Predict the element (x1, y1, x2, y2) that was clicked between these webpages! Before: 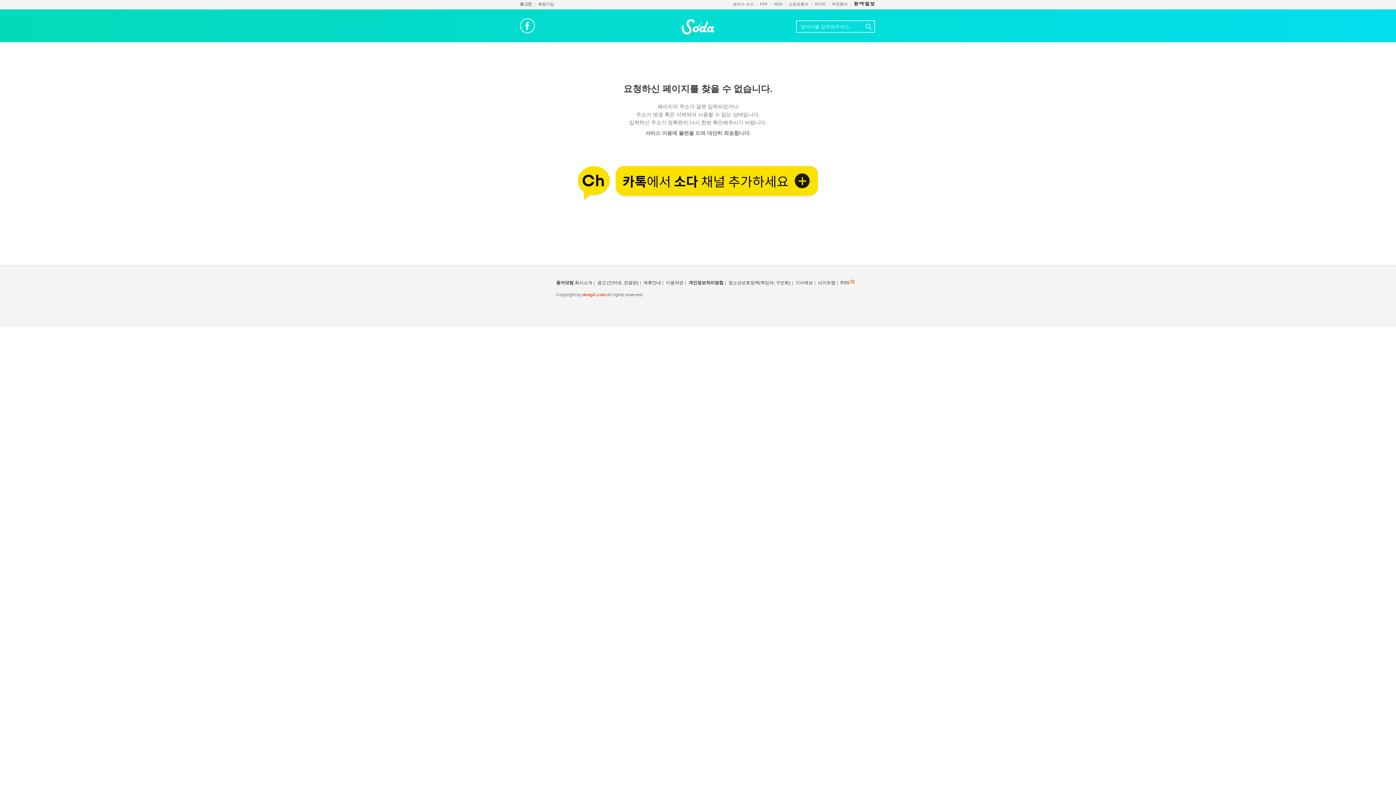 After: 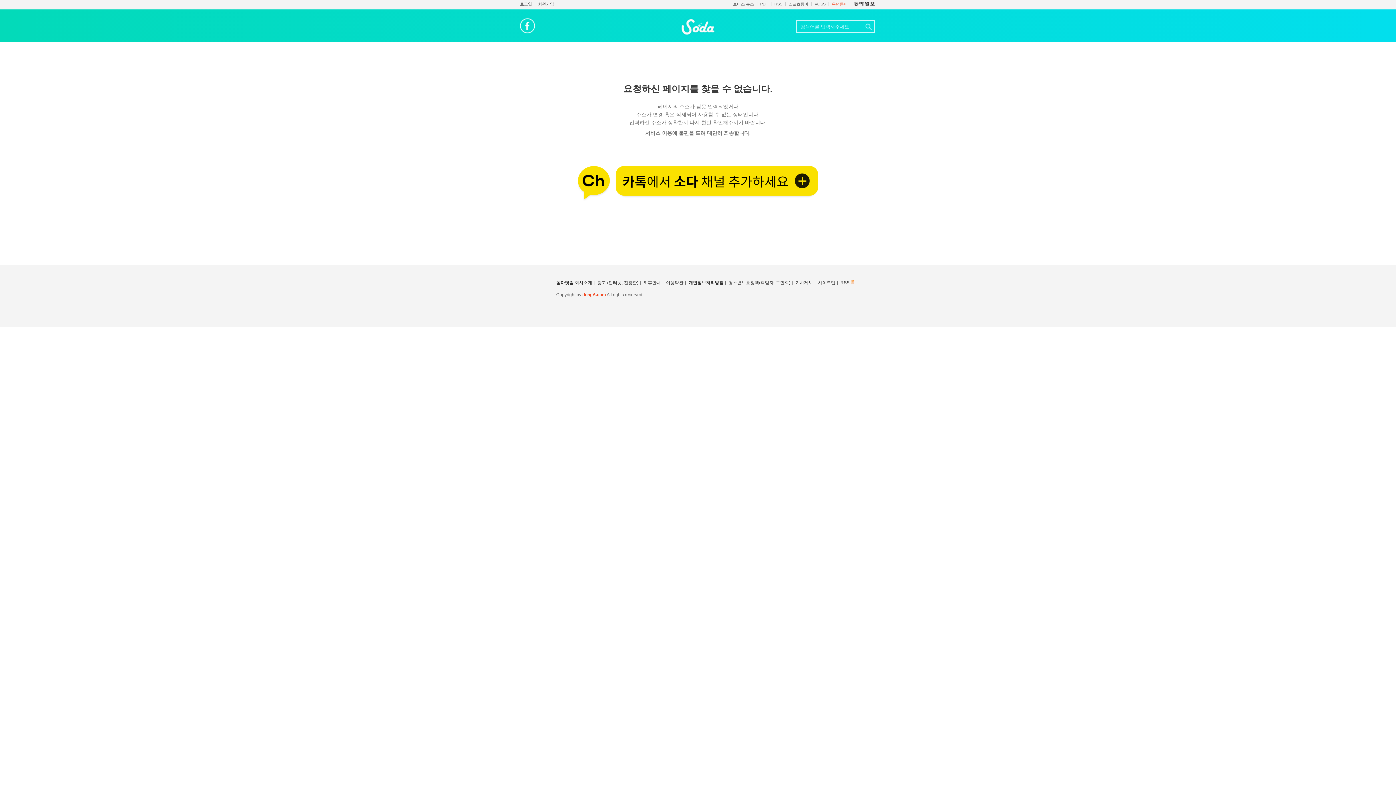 Action: bbox: (832, 1, 848, 6) label: 우먼동아